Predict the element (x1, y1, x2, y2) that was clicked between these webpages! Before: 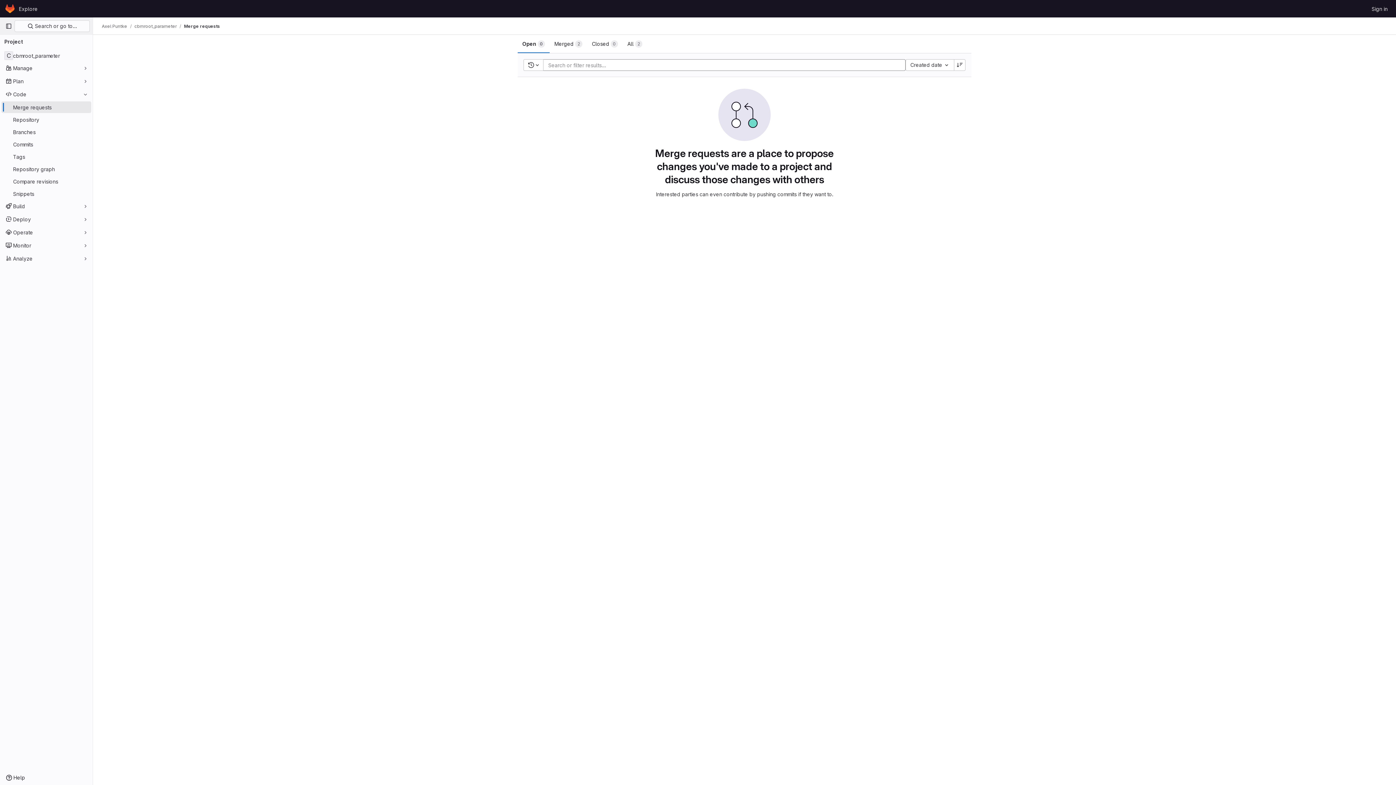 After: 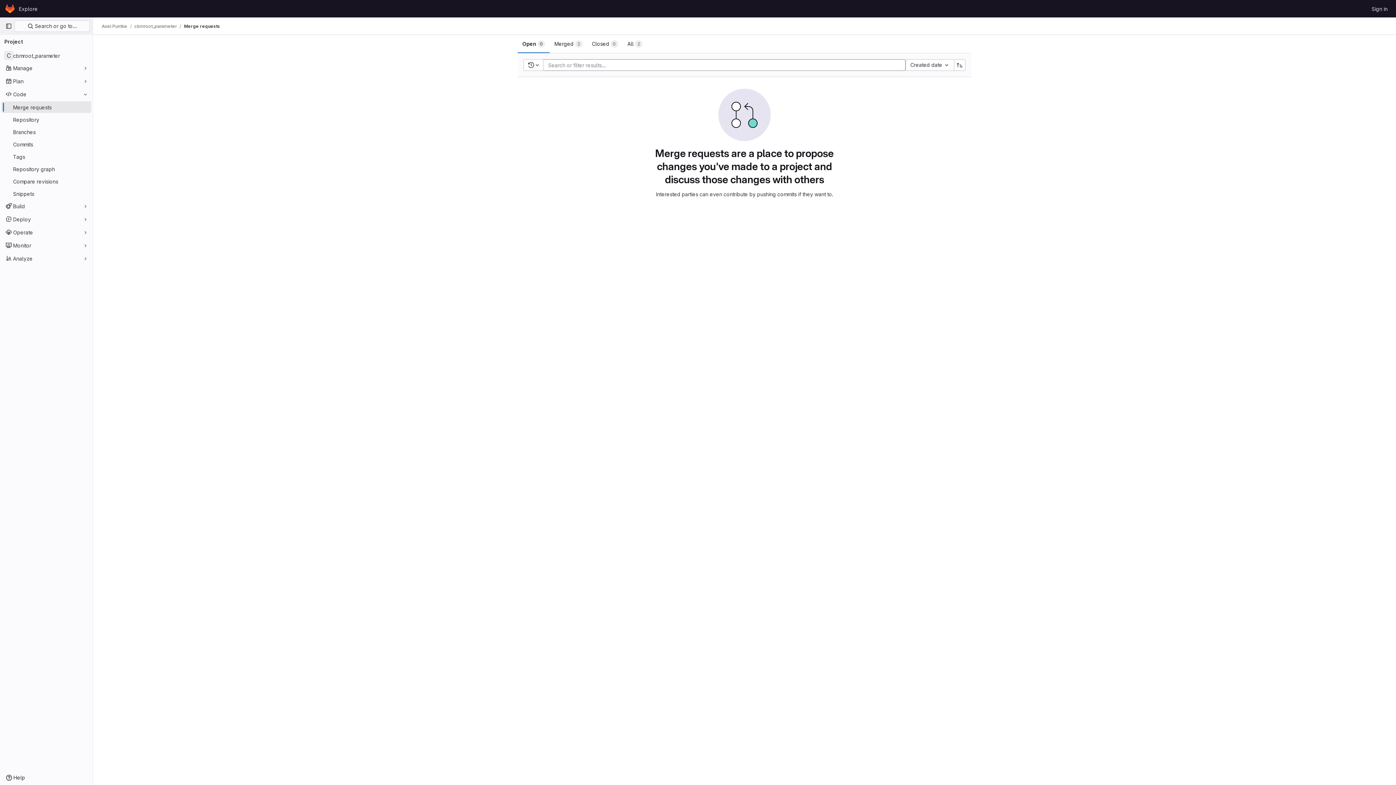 Action: bbox: (954, 59, 965, 70)